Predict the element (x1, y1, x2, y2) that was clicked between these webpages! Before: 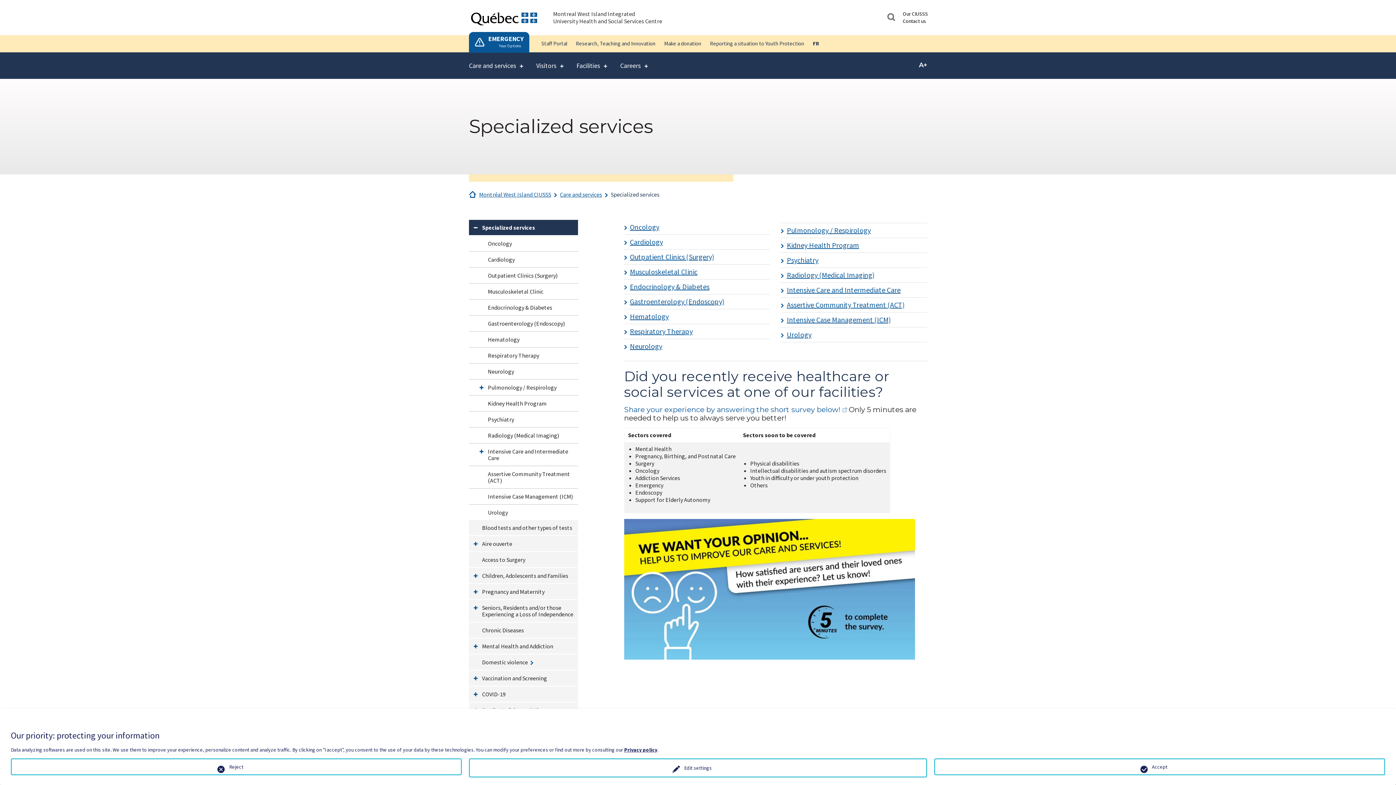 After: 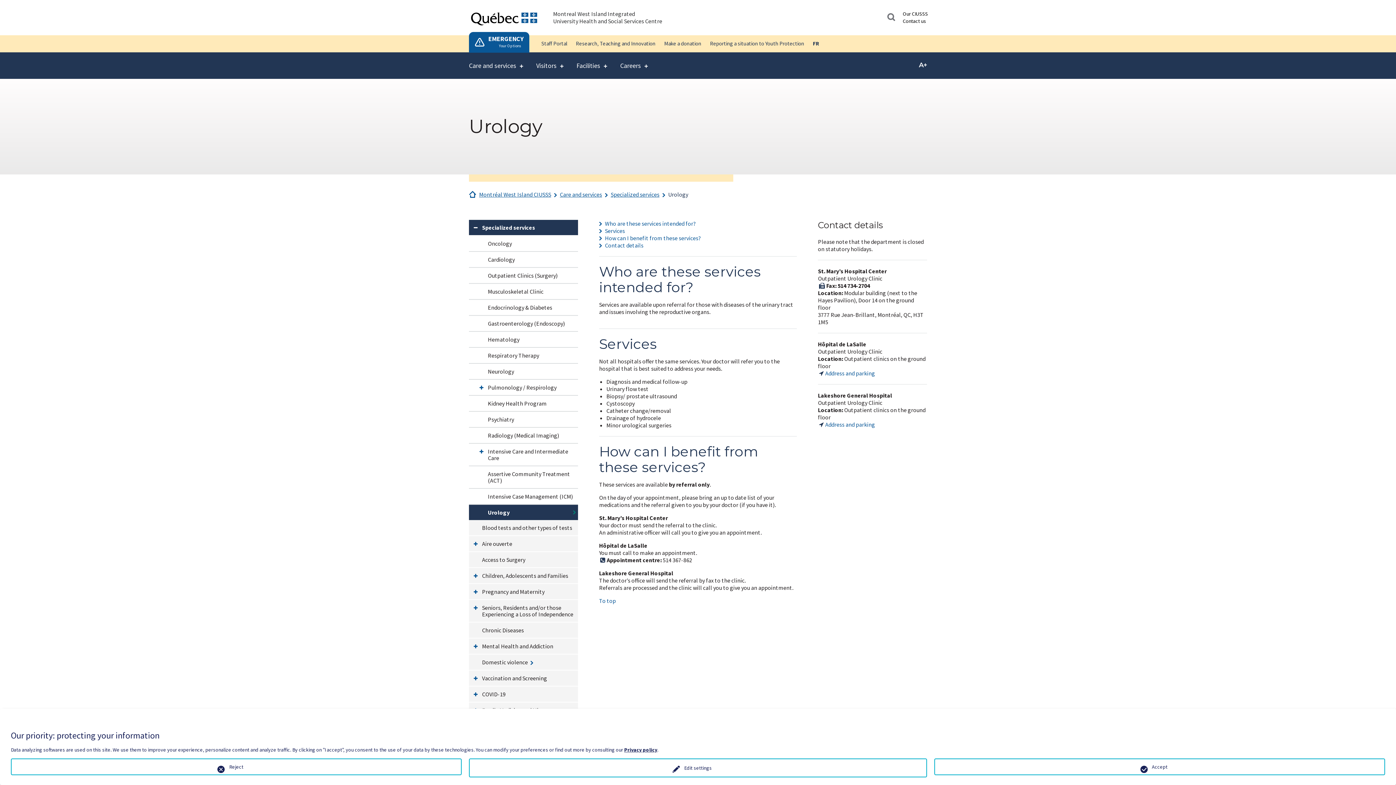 Action: bbox: (781, 330, 811, 339) label: Urology